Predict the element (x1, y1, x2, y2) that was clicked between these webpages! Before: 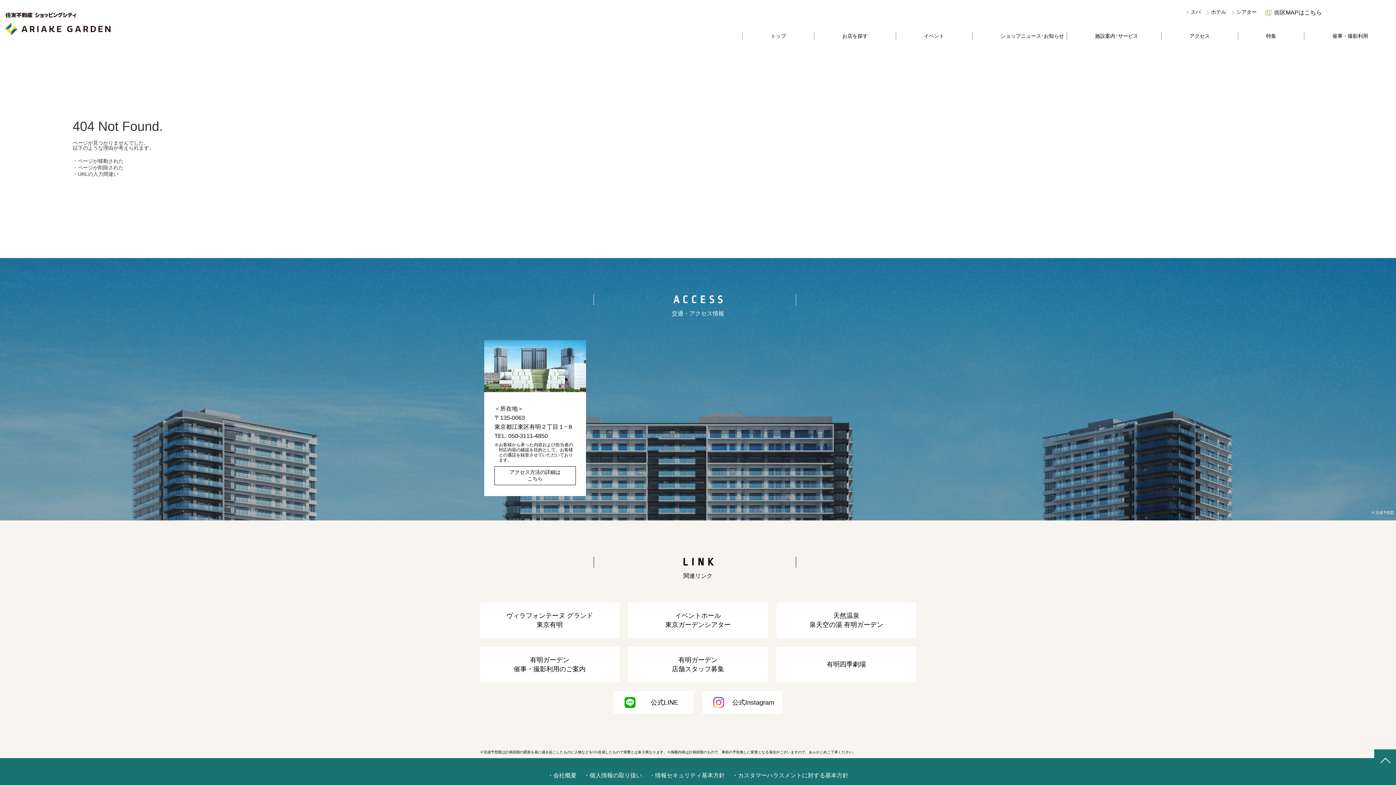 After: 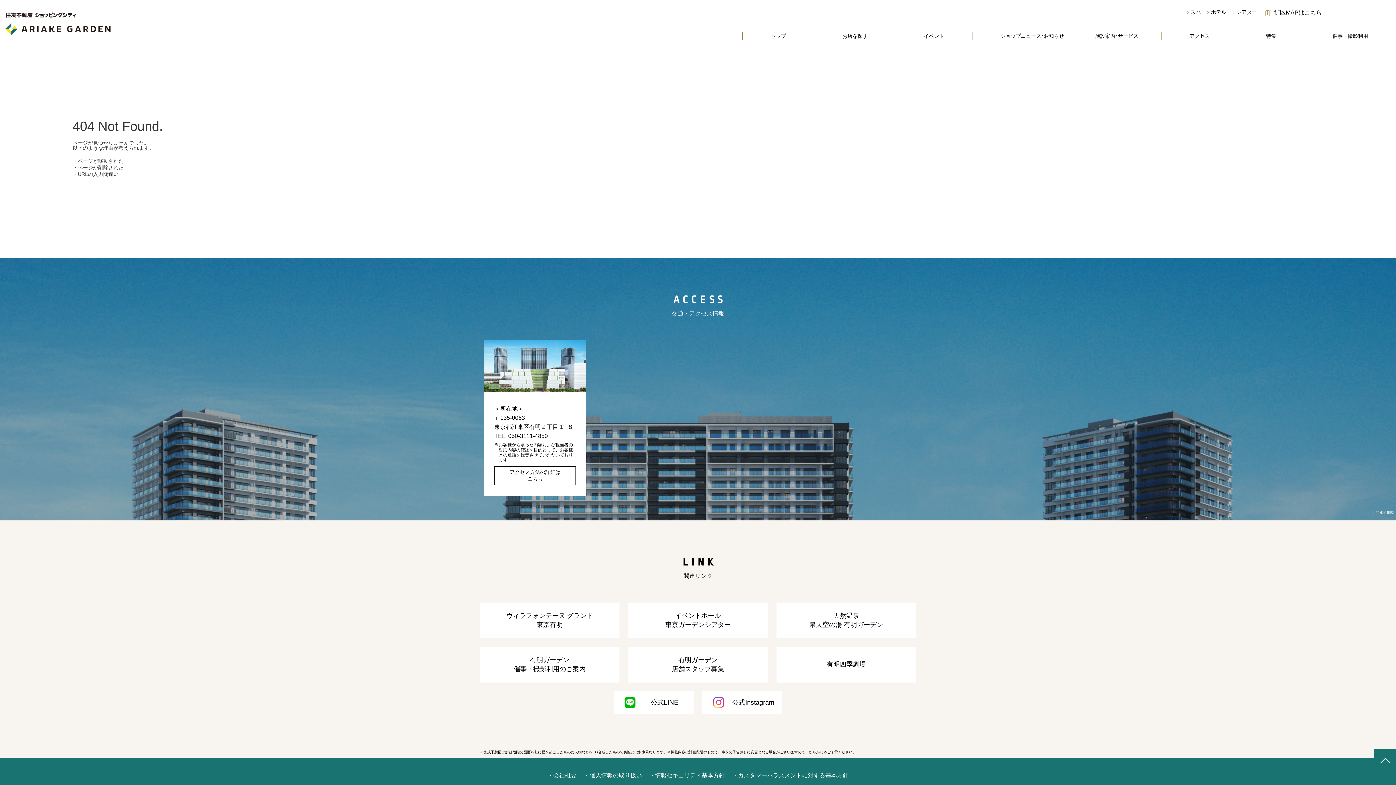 Action: bbox: (702, 691, 782, 714) label: 公式Instagram